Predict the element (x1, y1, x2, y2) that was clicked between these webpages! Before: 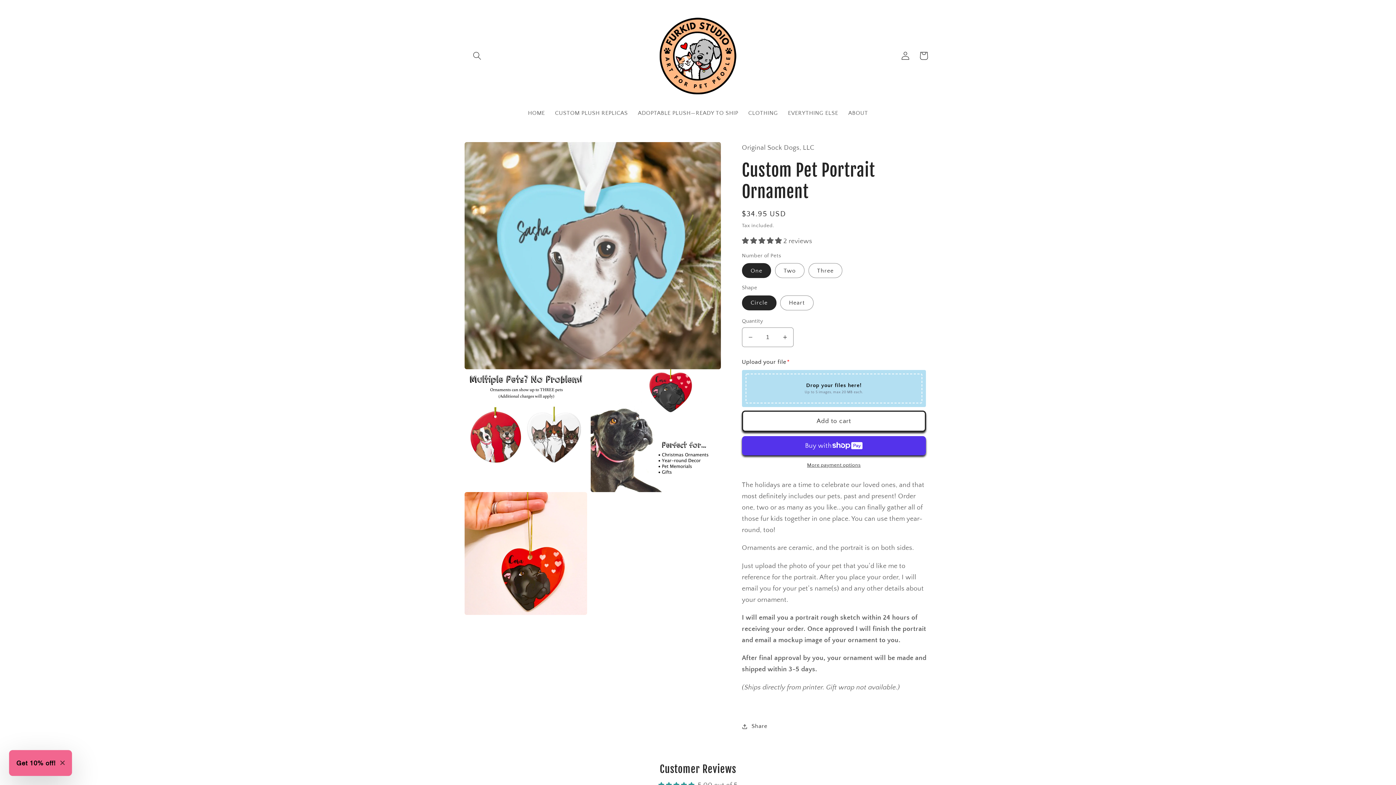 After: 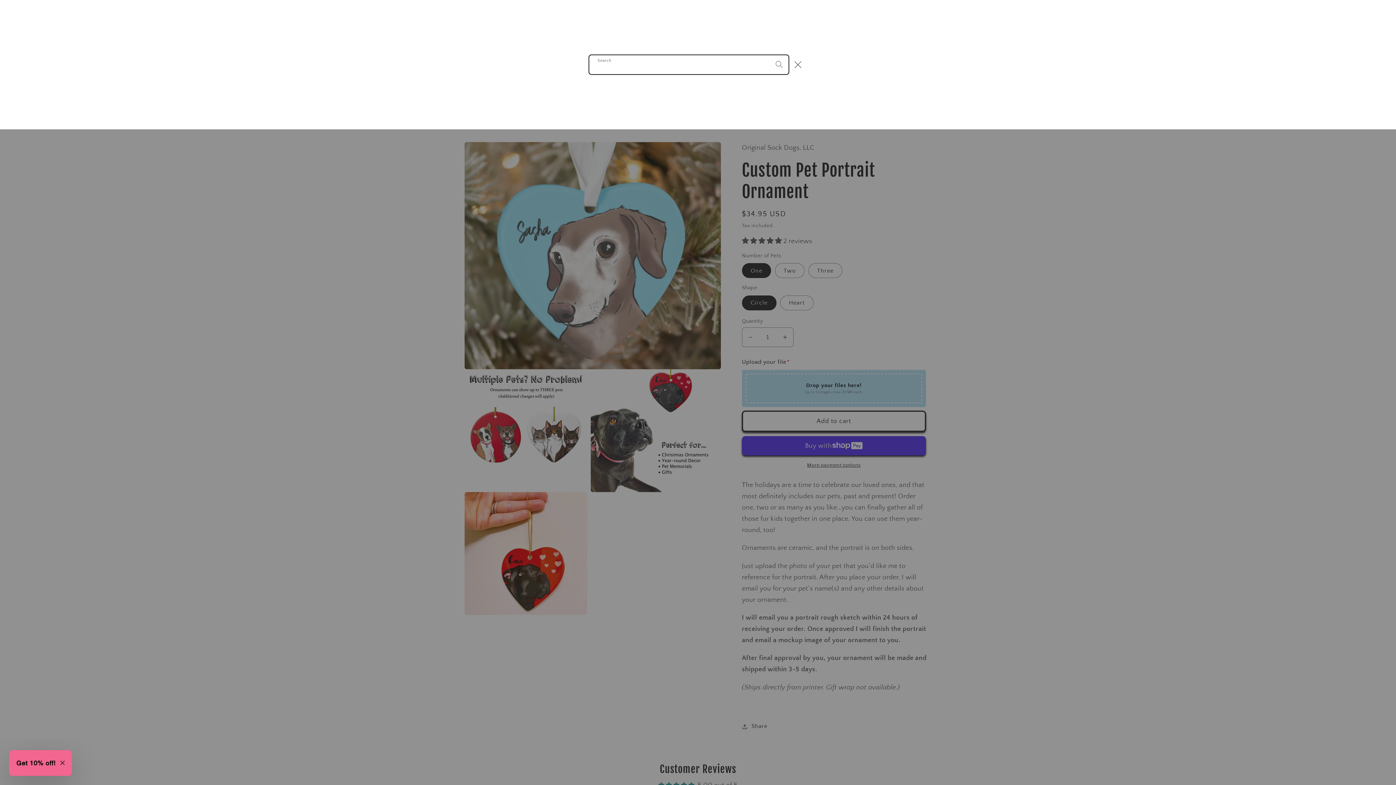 Action: label: Search bbox: (468, 46, 486, 65)